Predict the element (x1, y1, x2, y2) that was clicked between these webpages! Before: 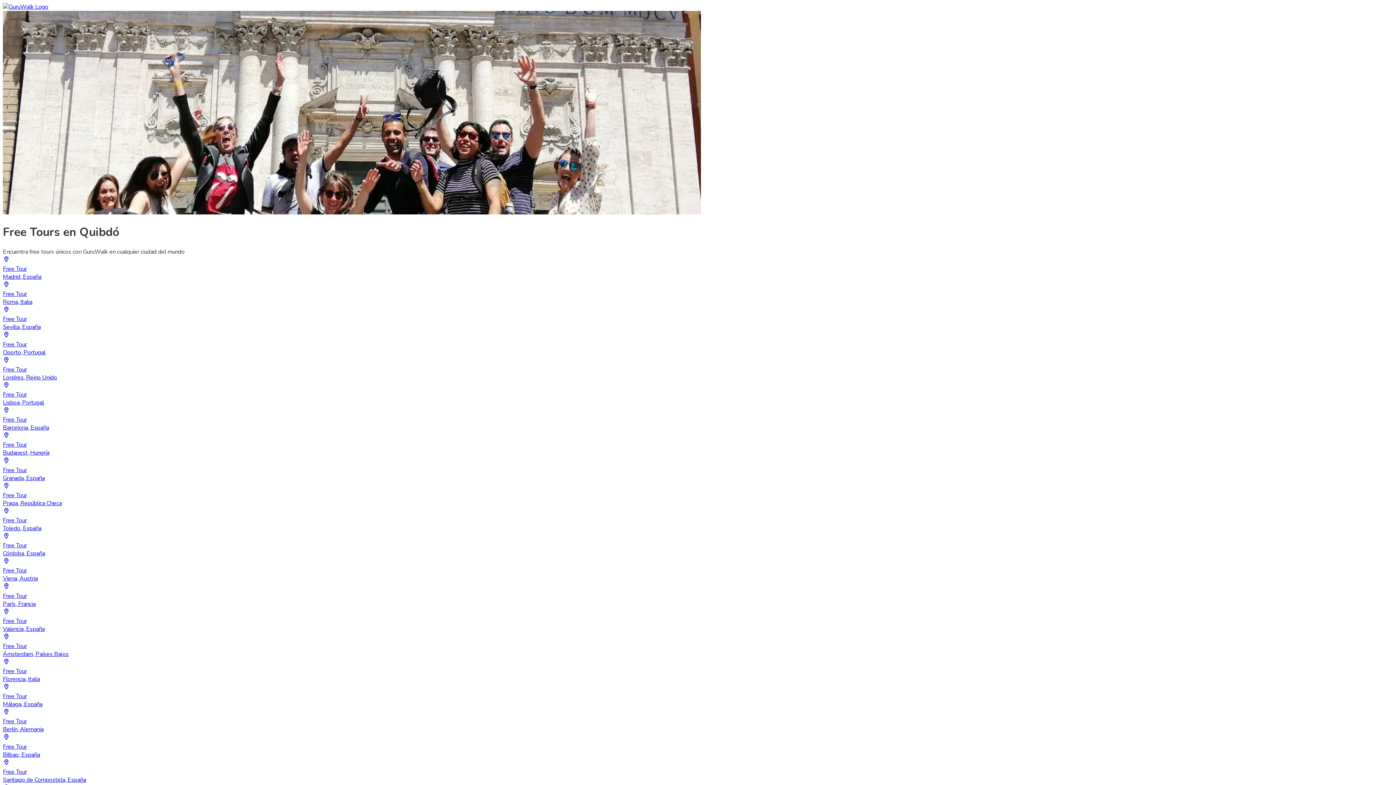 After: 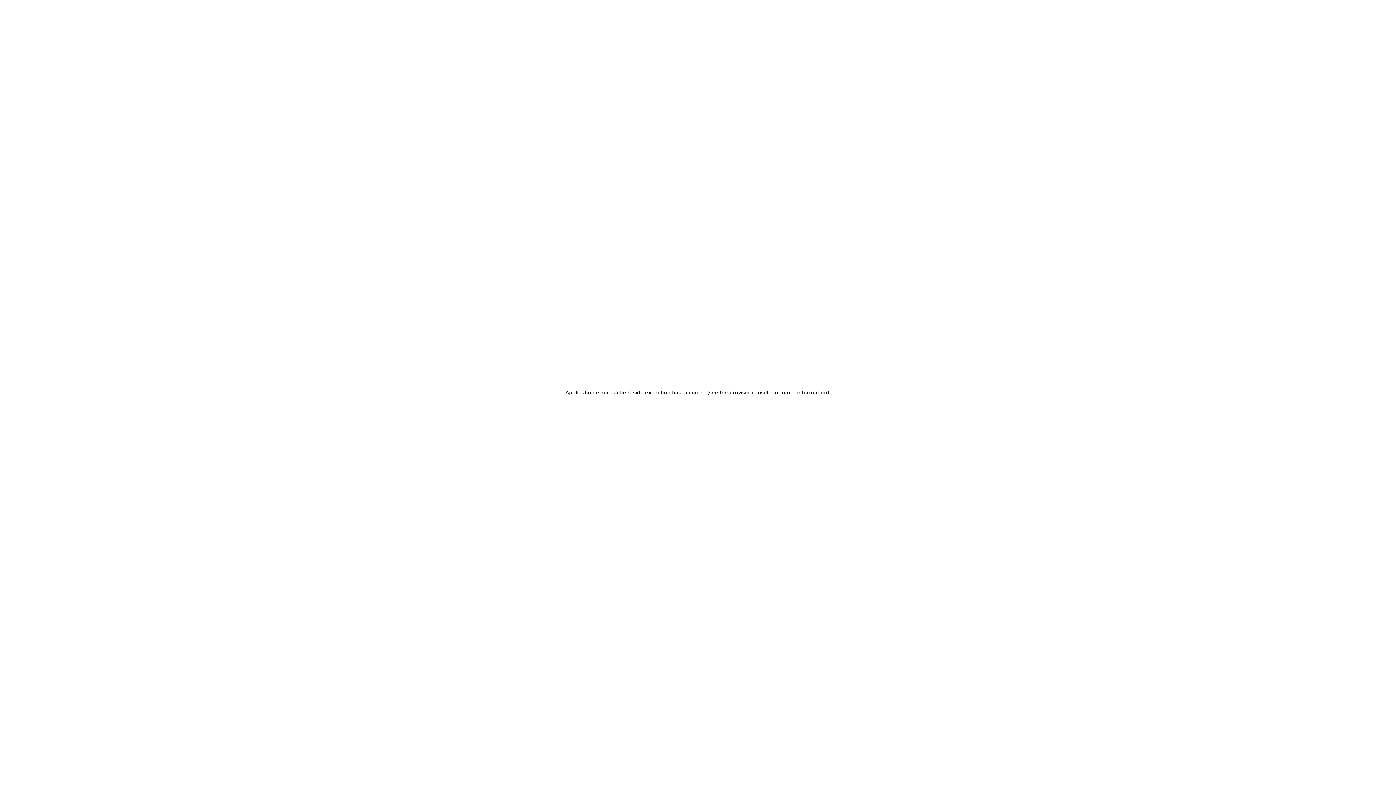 Action: bbox: (2, 432, 1393, 457) label: Free Tour
Budapest, Hungría